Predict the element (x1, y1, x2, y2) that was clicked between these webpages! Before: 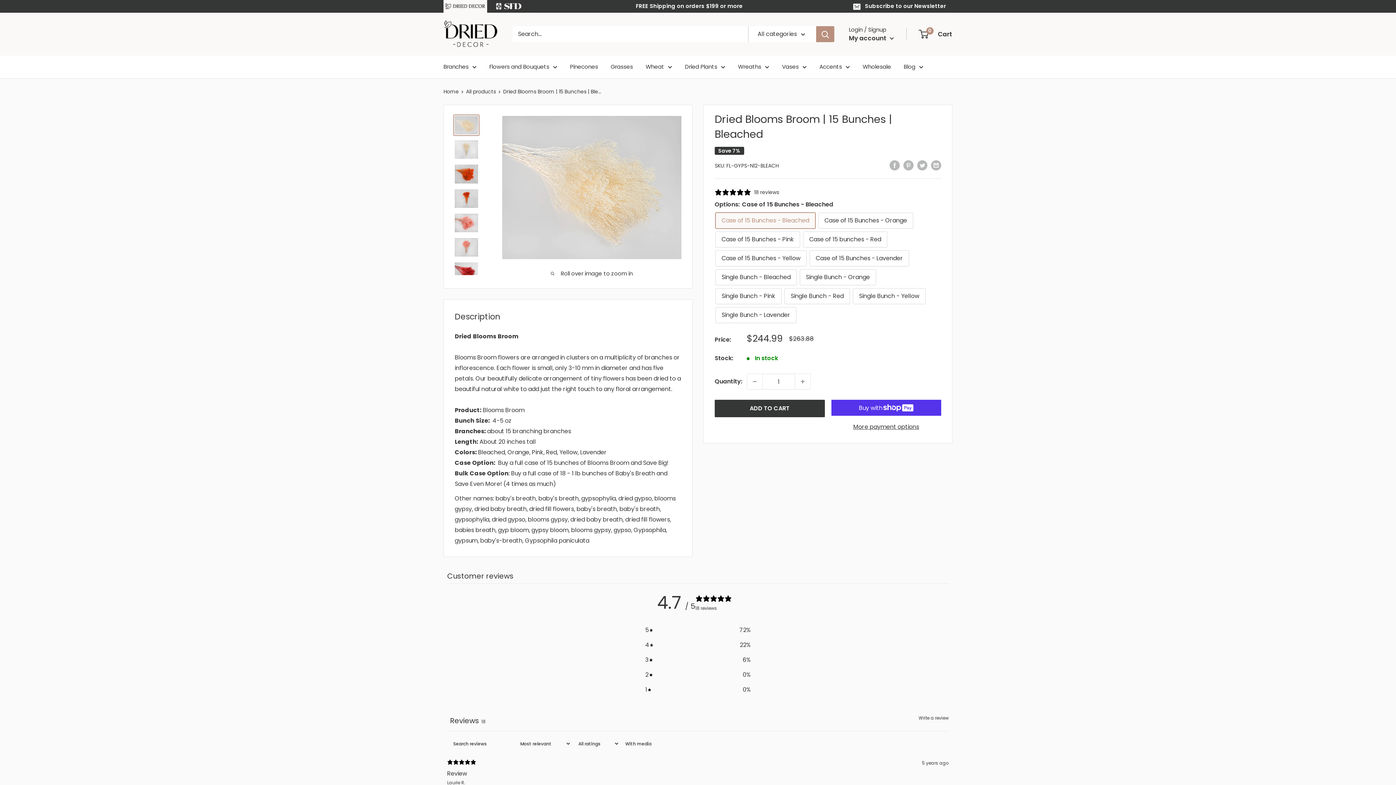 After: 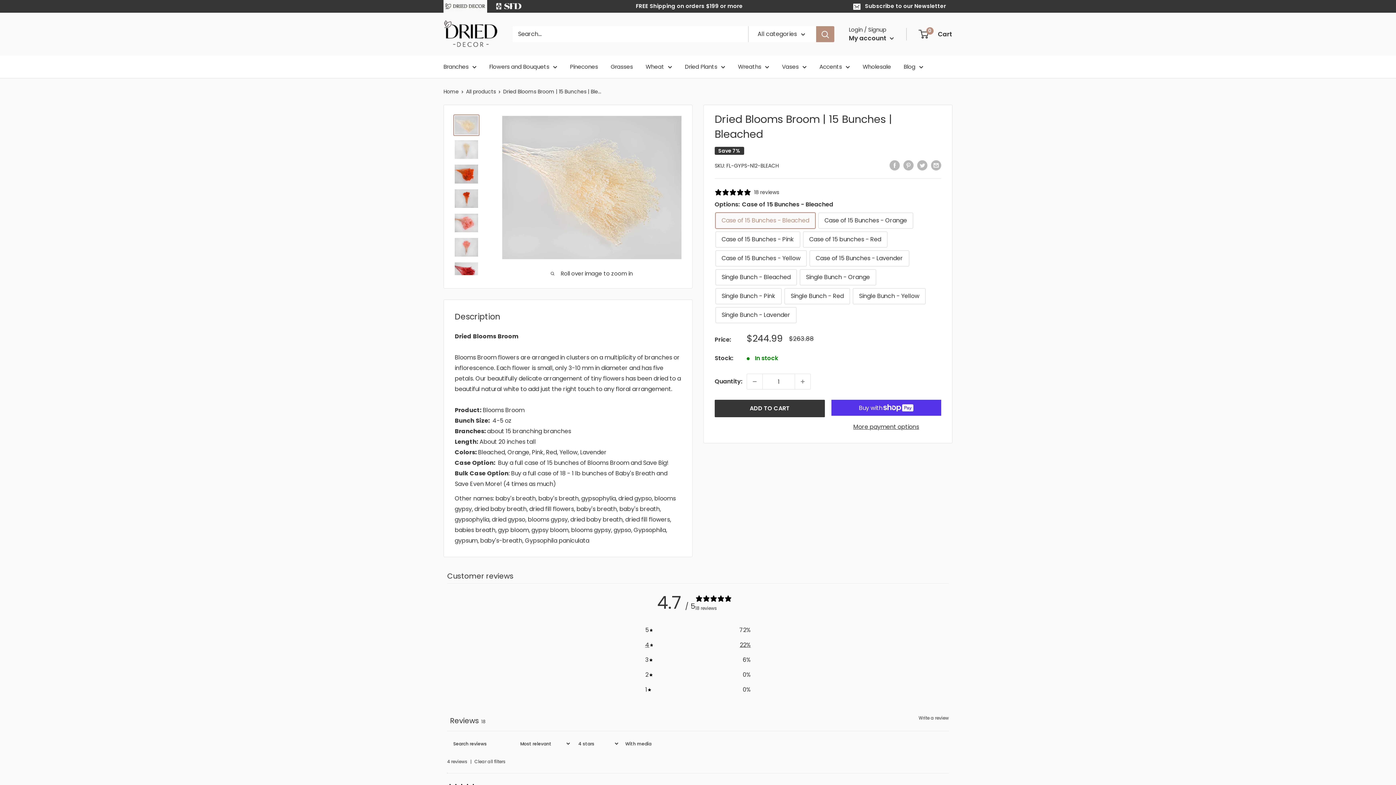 Action: bbox: (645, 640, 750, 650) label: 4
22%